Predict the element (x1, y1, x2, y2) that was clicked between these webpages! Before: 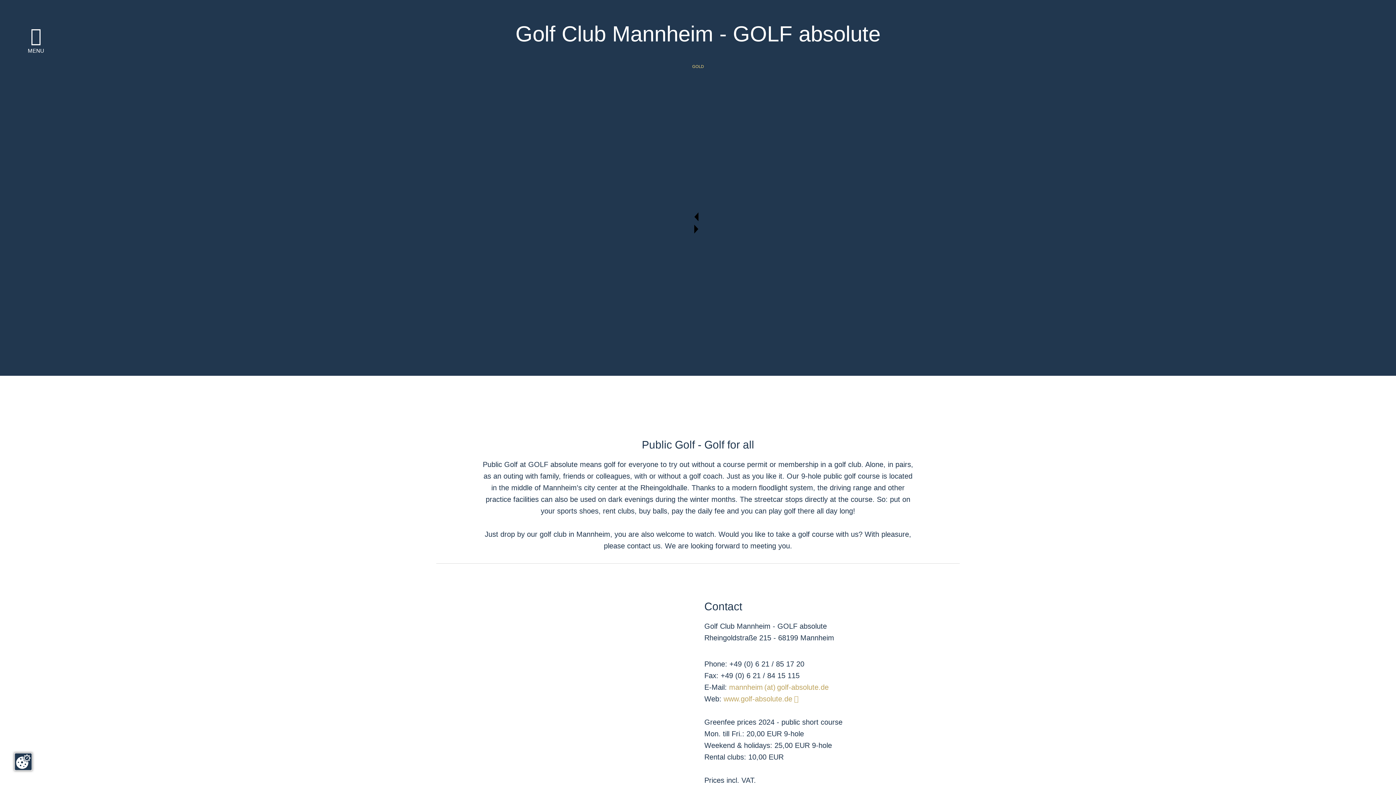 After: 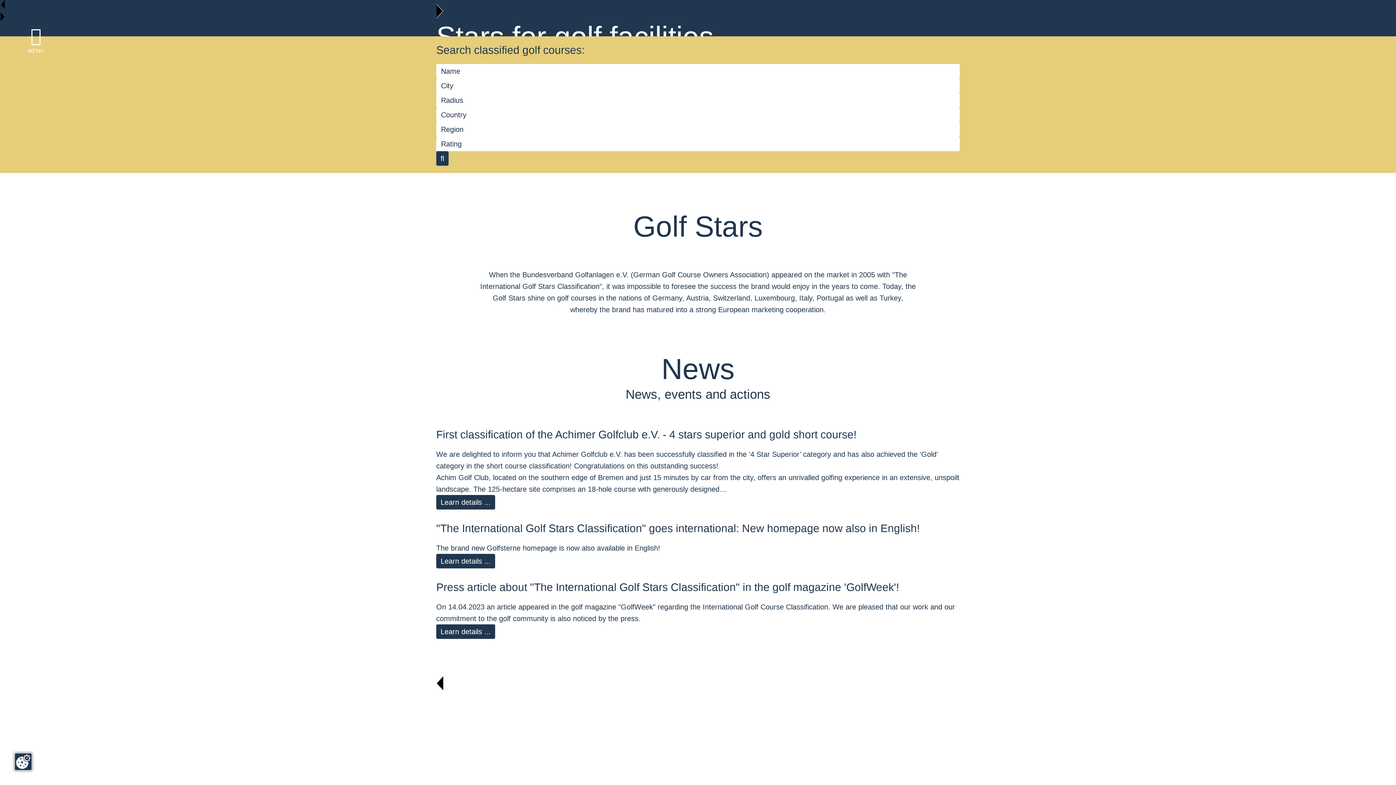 Action: bbox: (700, 238, 702, 246) label:  